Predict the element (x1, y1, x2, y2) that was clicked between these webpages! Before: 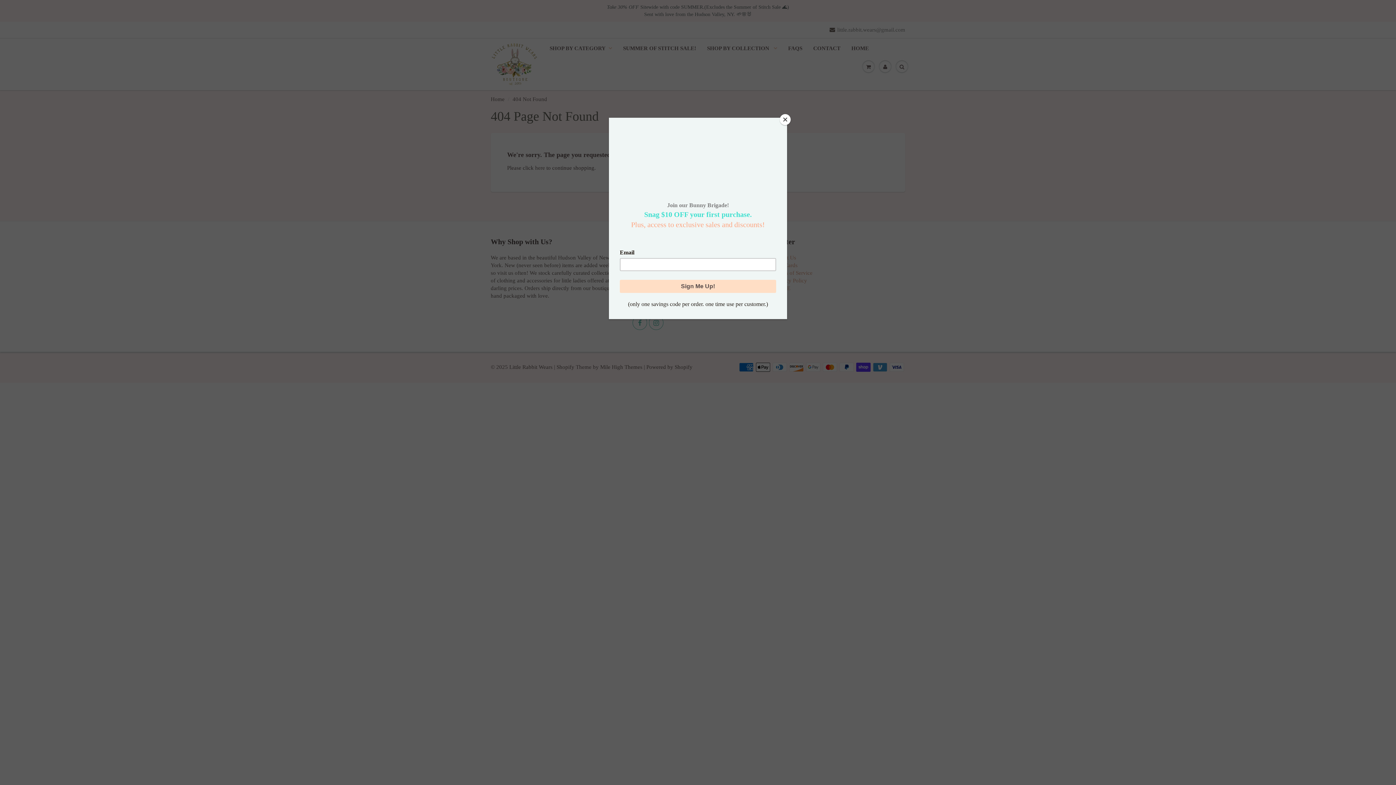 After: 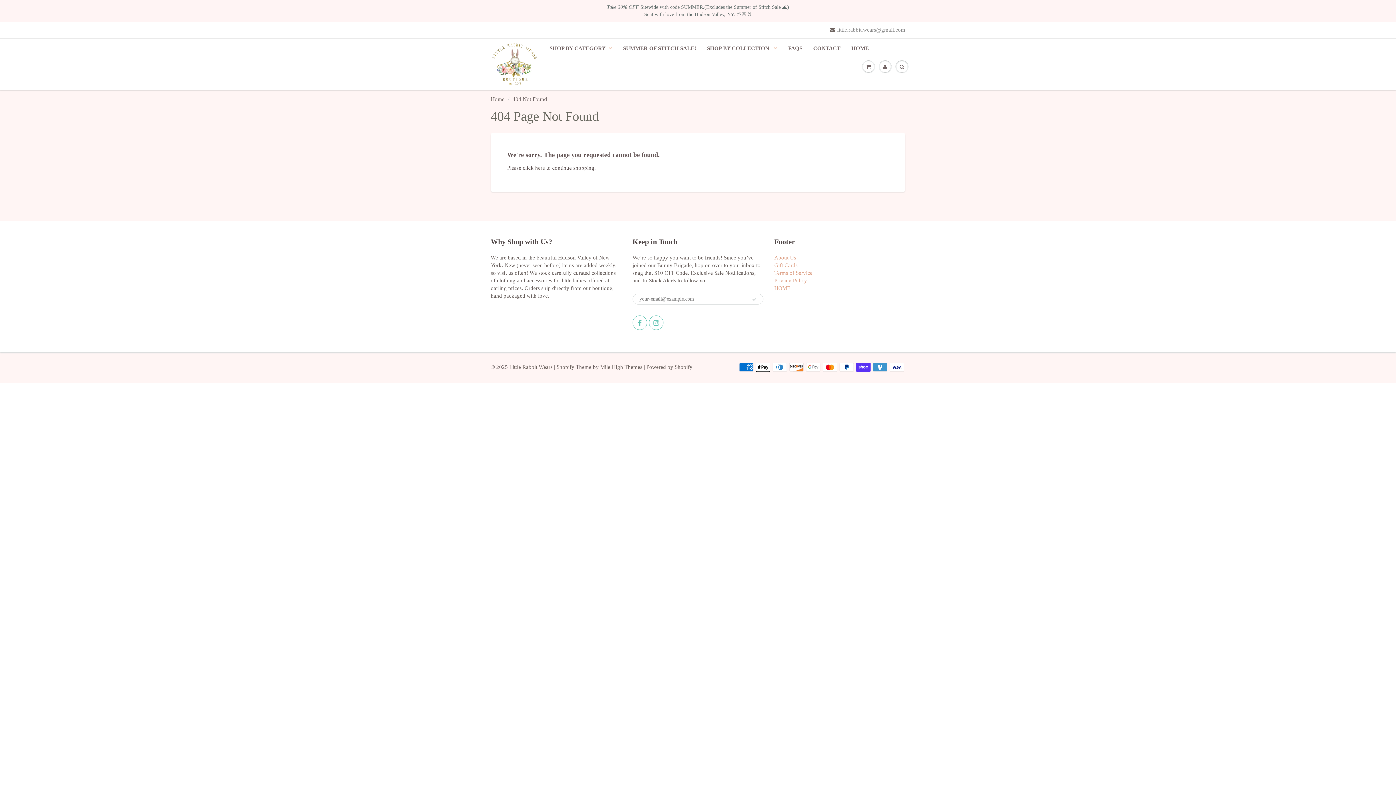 Action: bbox: (780, 114, 790, 125) label: Close